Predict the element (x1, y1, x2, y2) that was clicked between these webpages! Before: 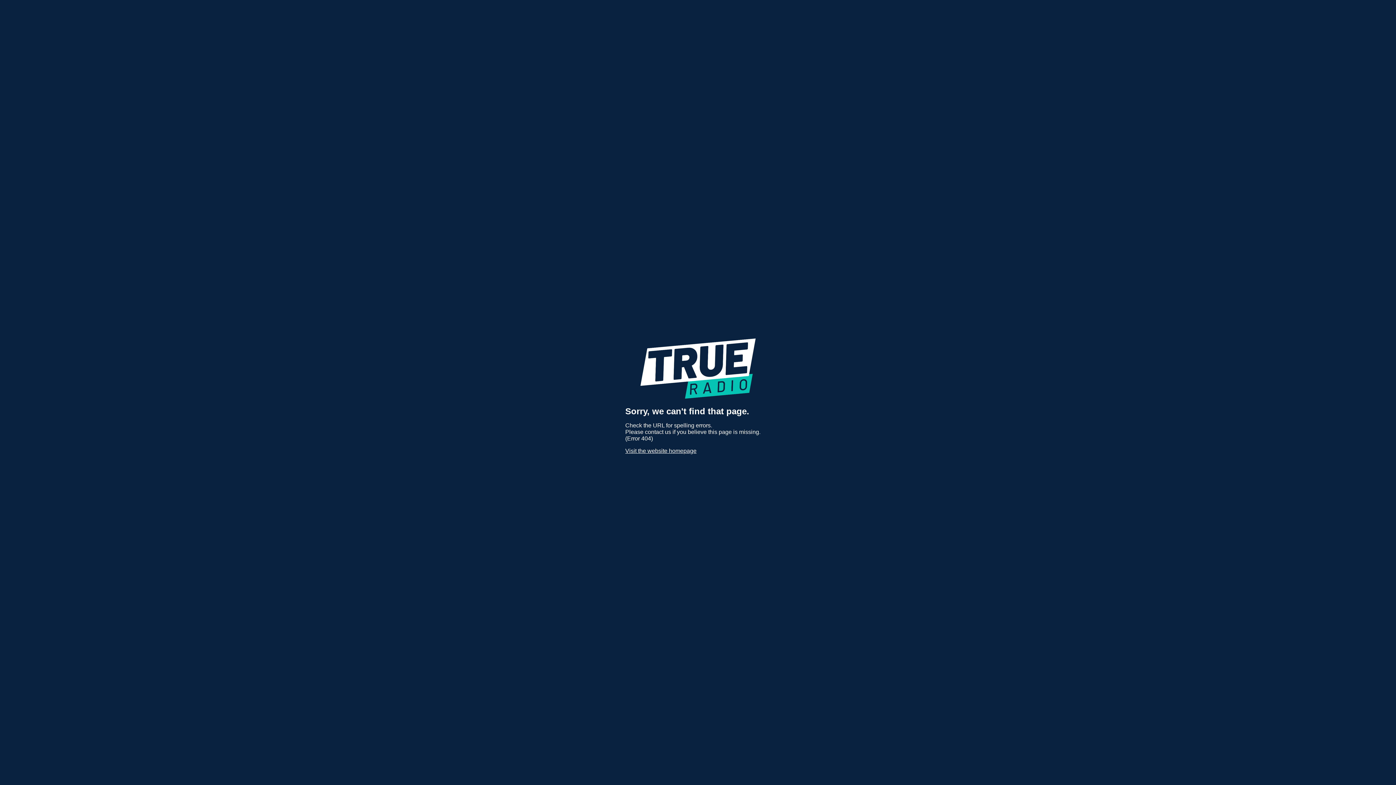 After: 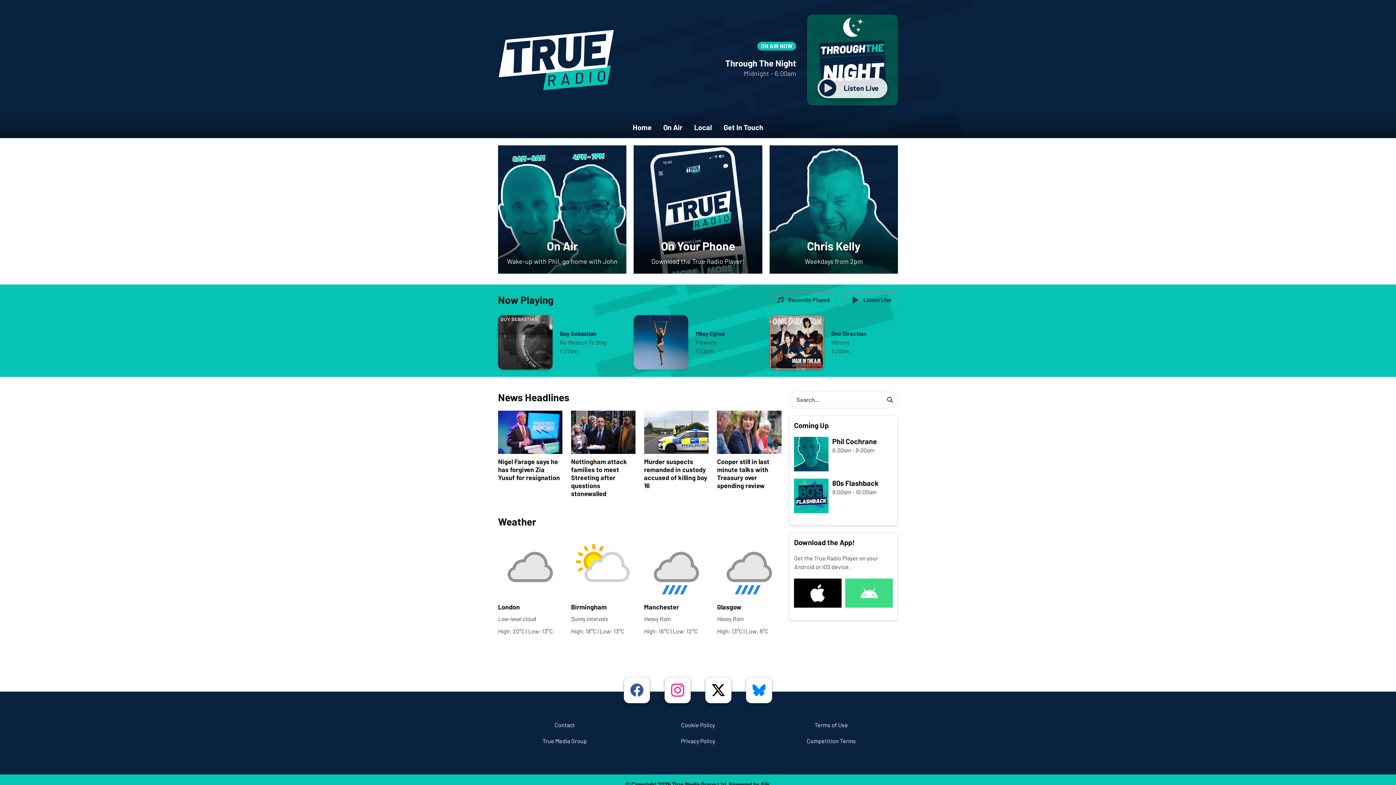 Action: bbox: (640, 394, 756, 400)